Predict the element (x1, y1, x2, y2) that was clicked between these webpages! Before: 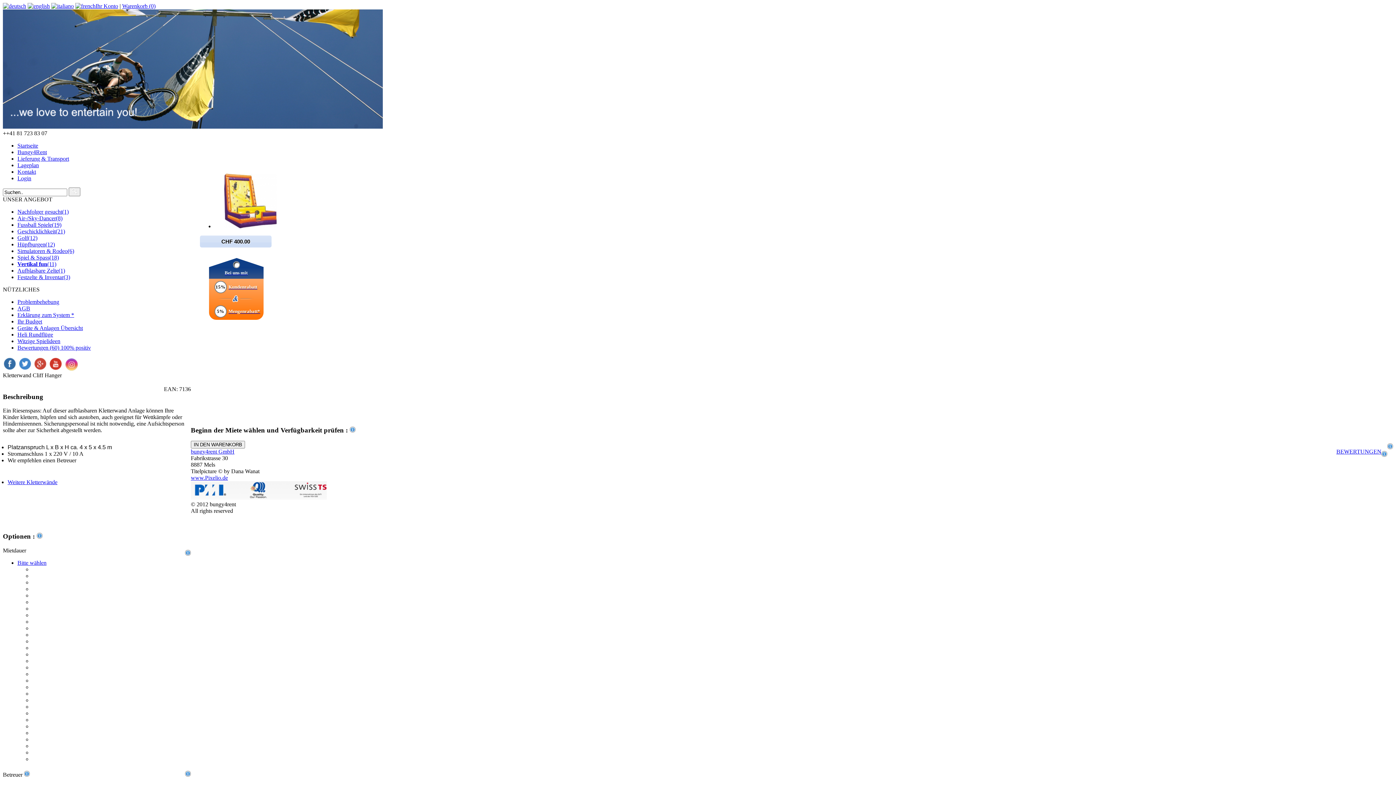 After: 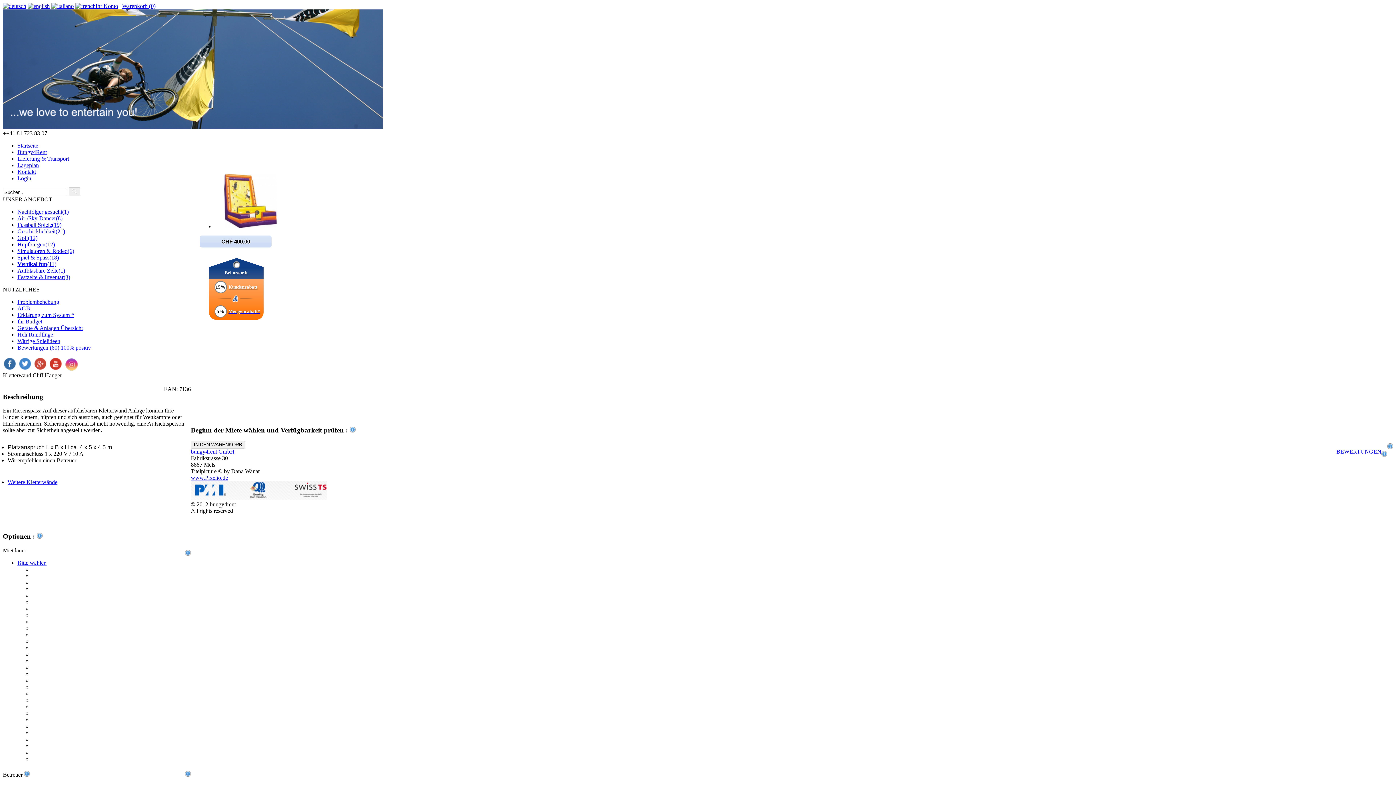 Action: bbox: (33, 365, 47, 372)